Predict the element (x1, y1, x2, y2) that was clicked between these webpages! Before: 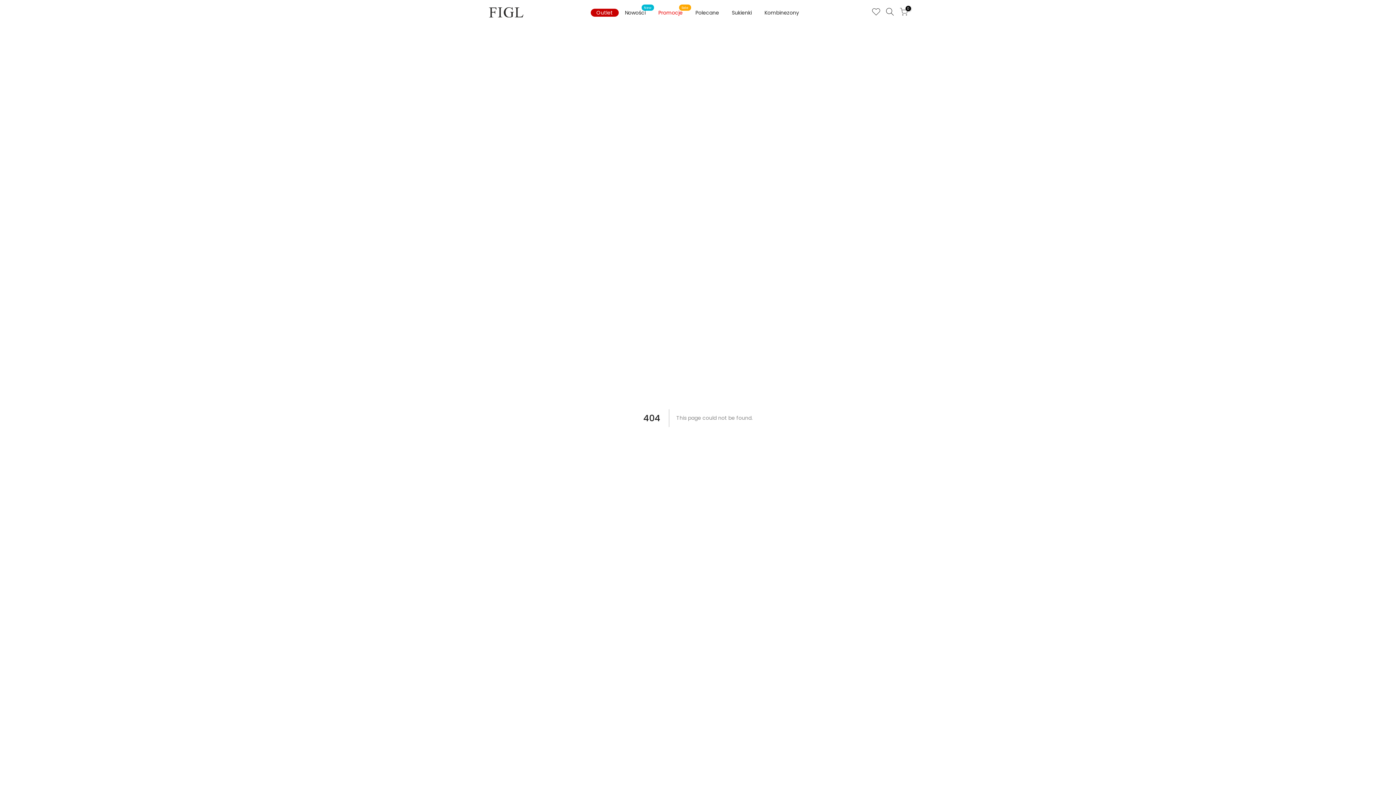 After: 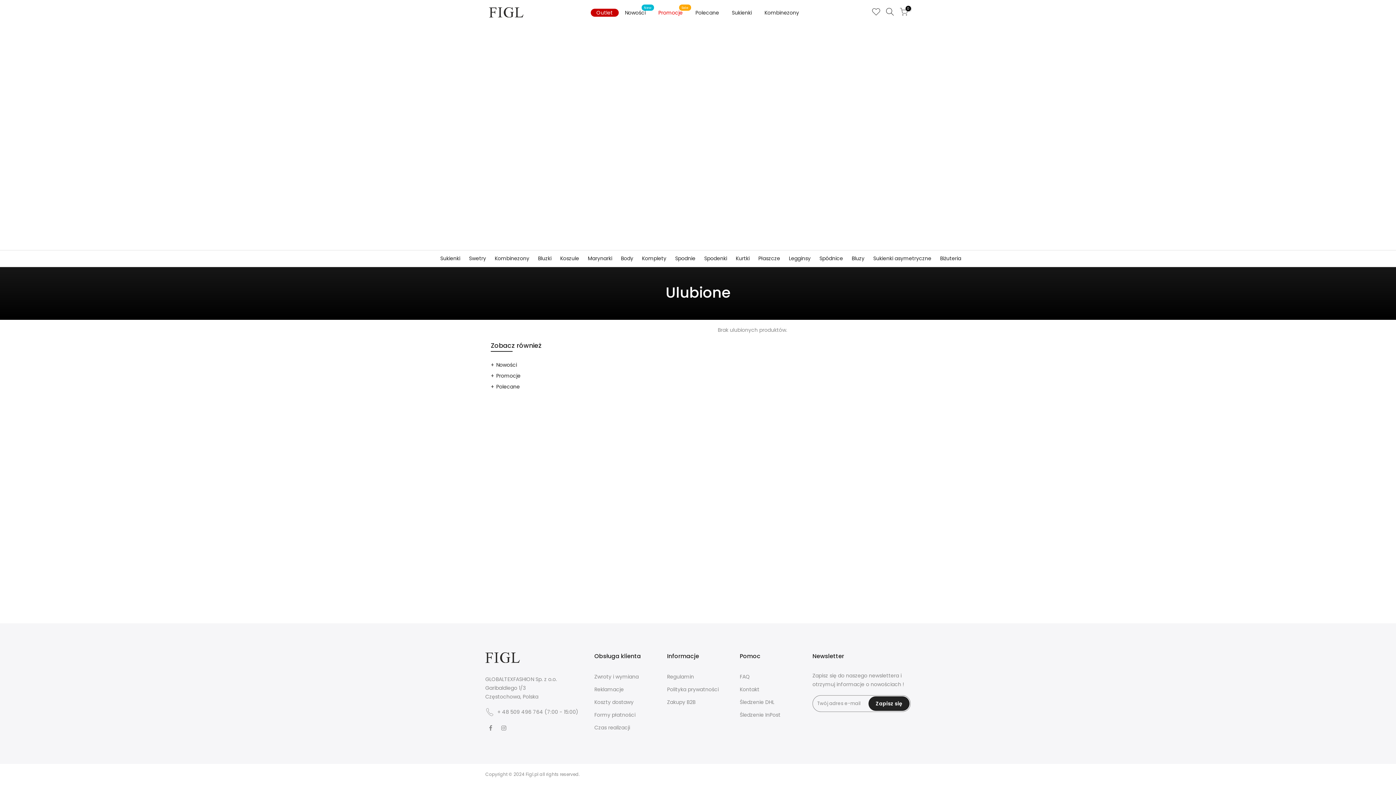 Action: bbox: (869, 7, 883, 17)